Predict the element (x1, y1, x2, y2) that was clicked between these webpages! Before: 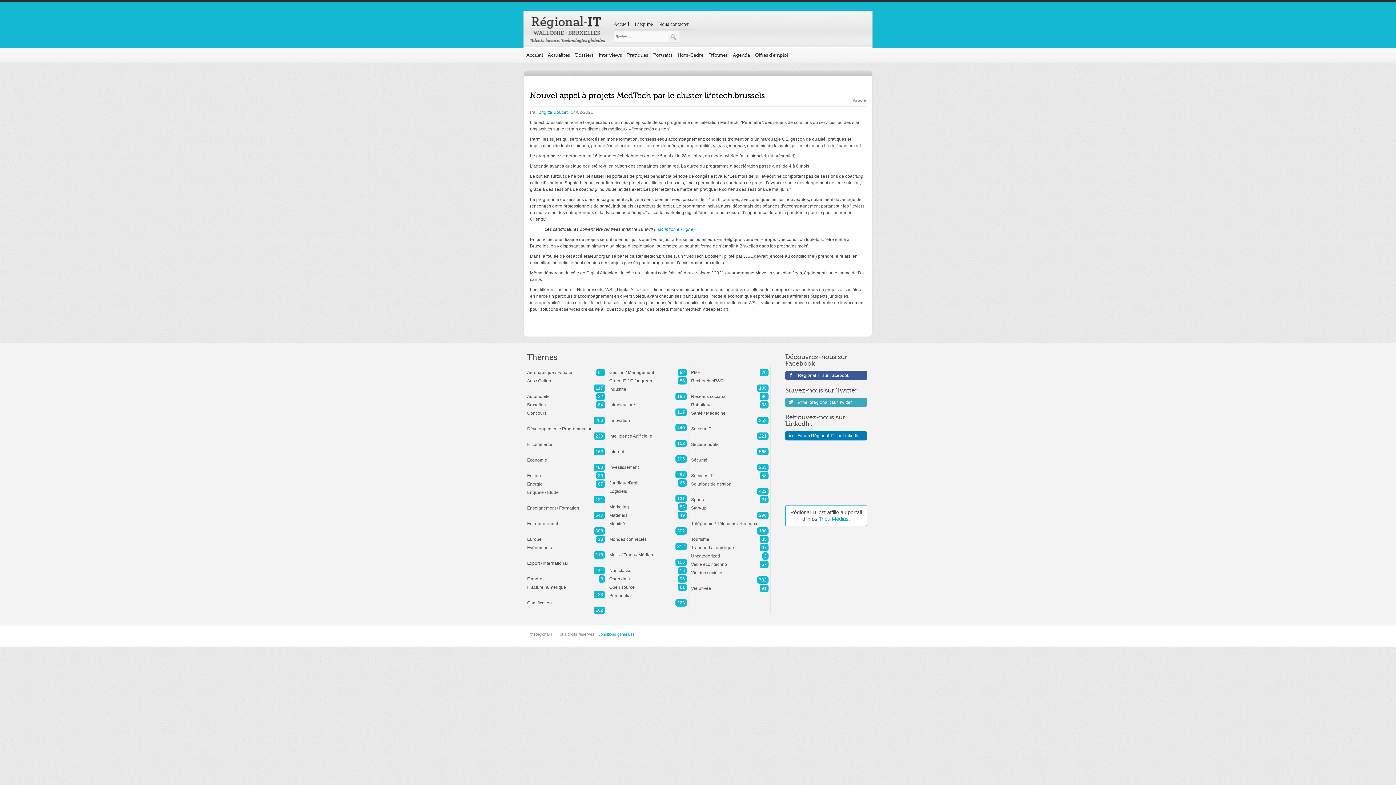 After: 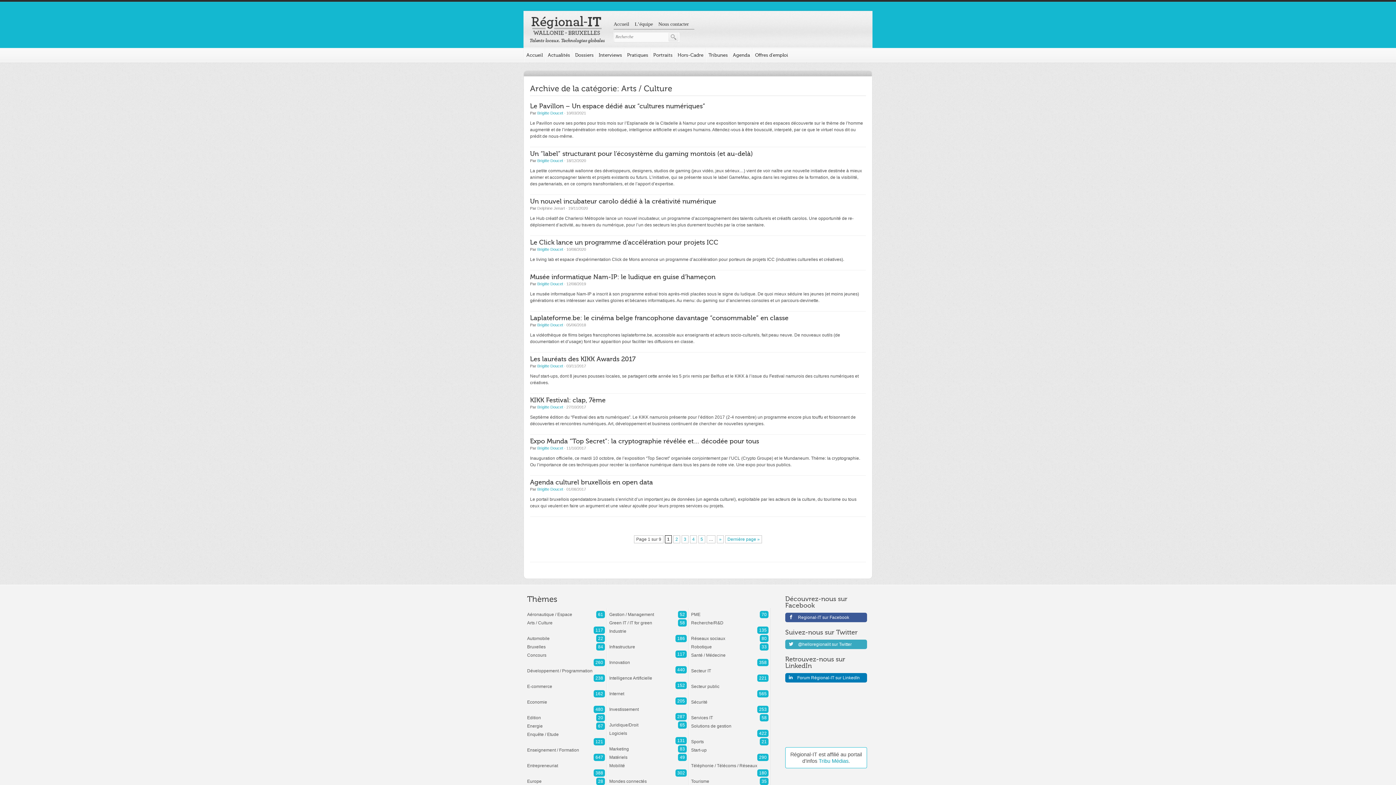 Action: label: Arts / Culture
117 bbox: (527, 376, 605, 378)